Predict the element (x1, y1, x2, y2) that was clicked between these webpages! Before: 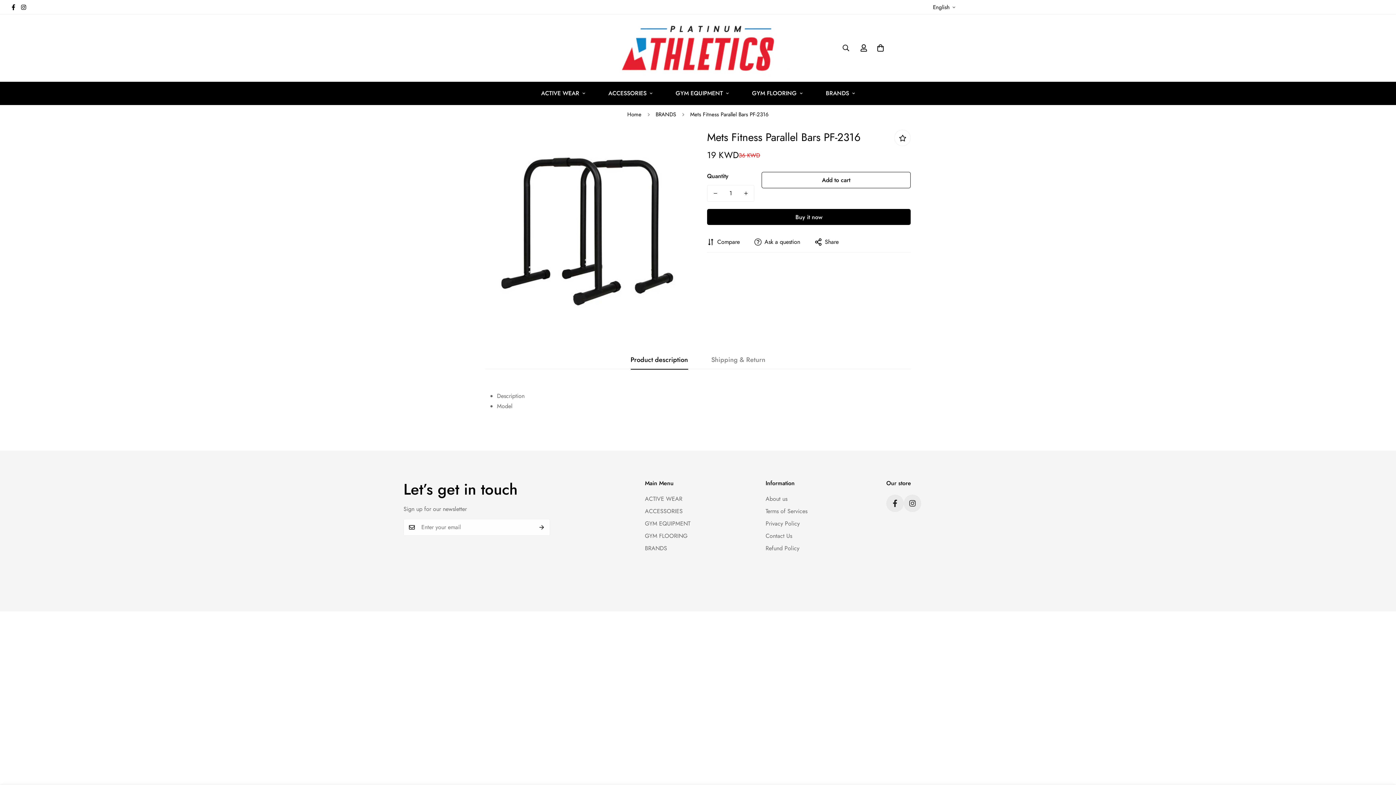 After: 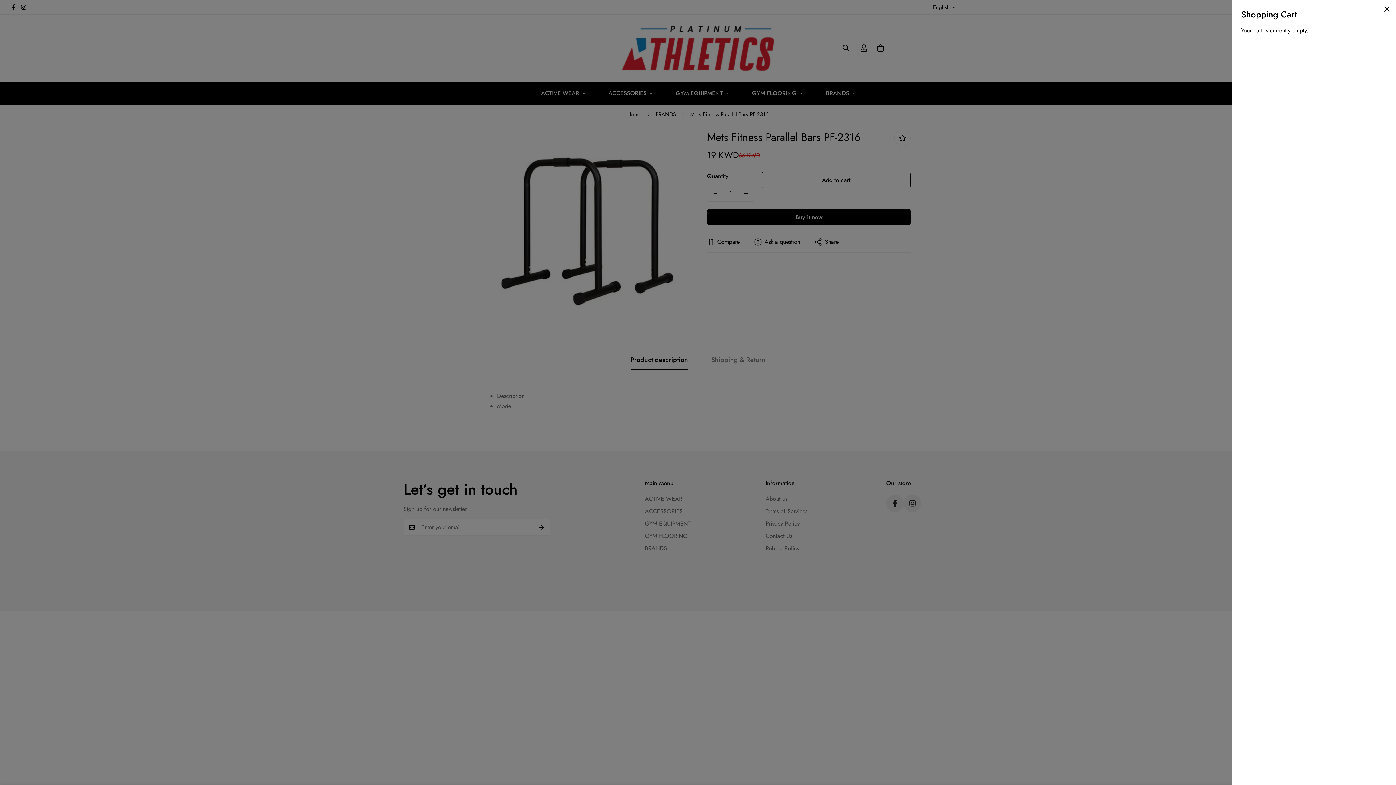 Action: bbox: (872, 39, 889, 56)